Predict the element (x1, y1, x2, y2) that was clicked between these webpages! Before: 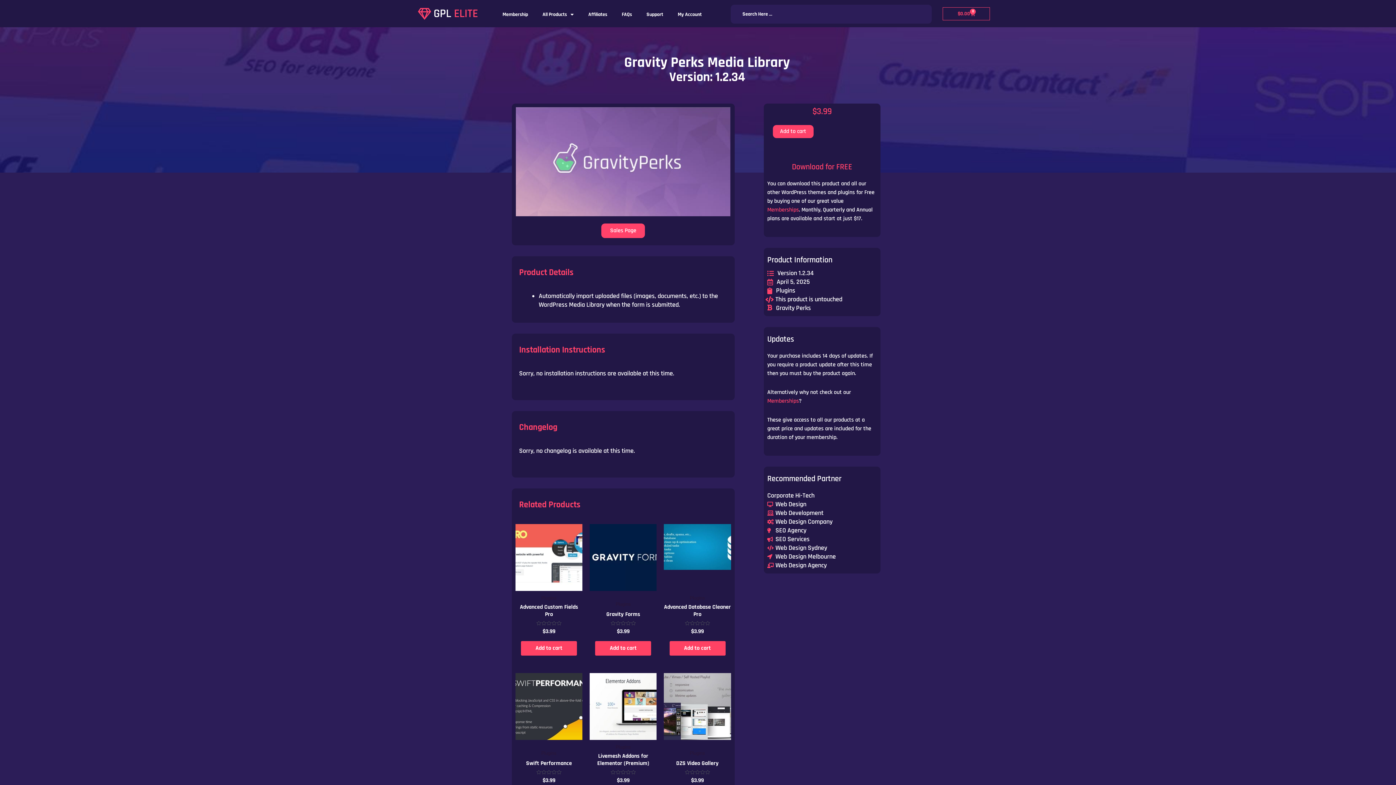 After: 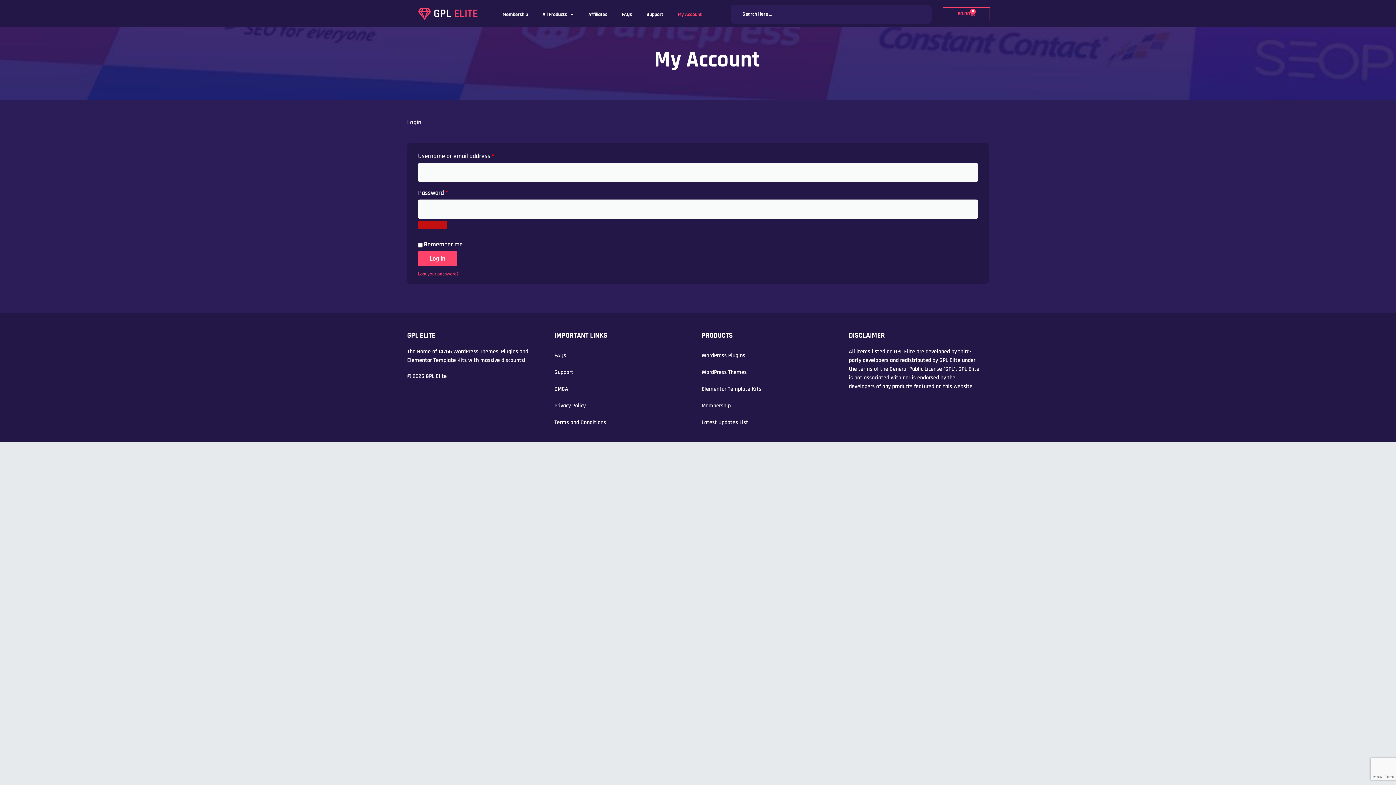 Action: bbox: (670, 6, 709, 22) label: My Account